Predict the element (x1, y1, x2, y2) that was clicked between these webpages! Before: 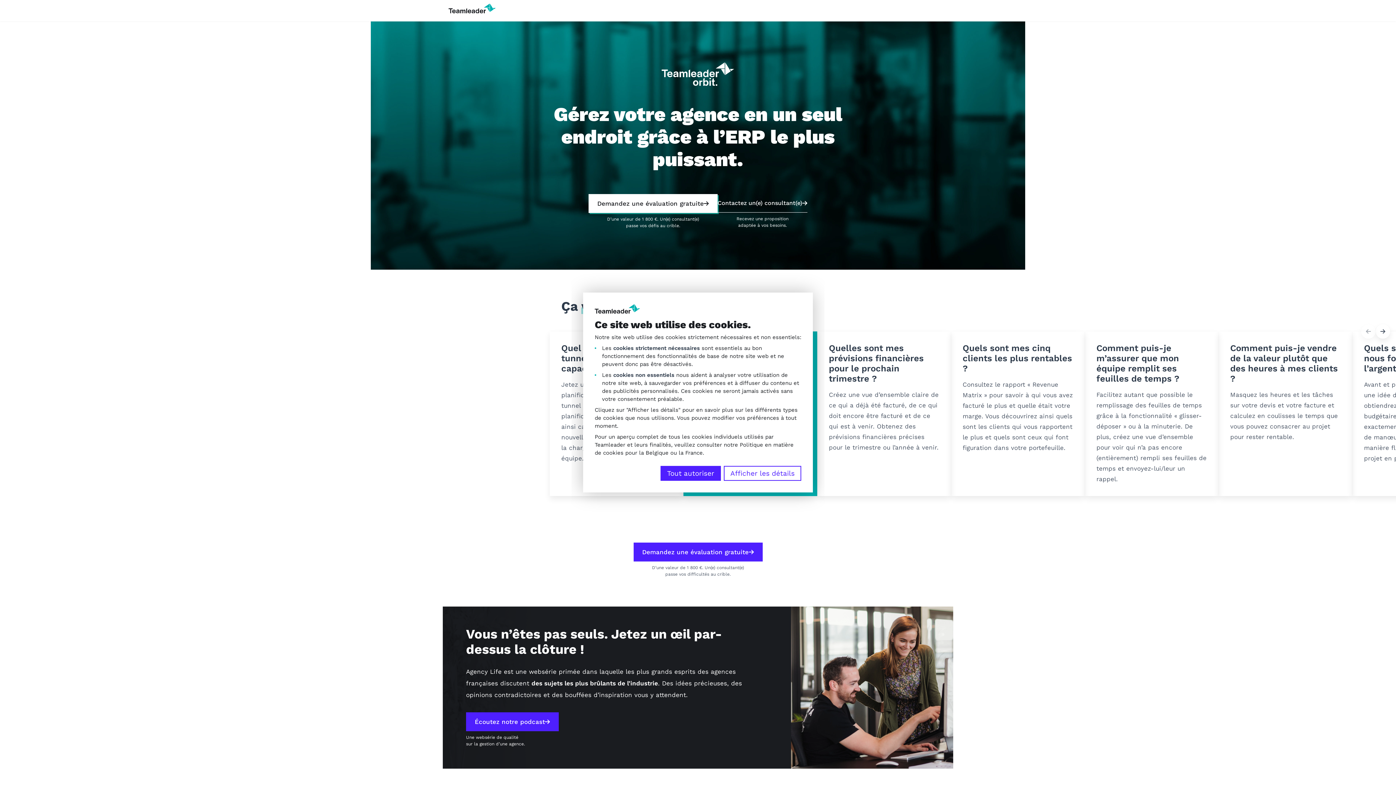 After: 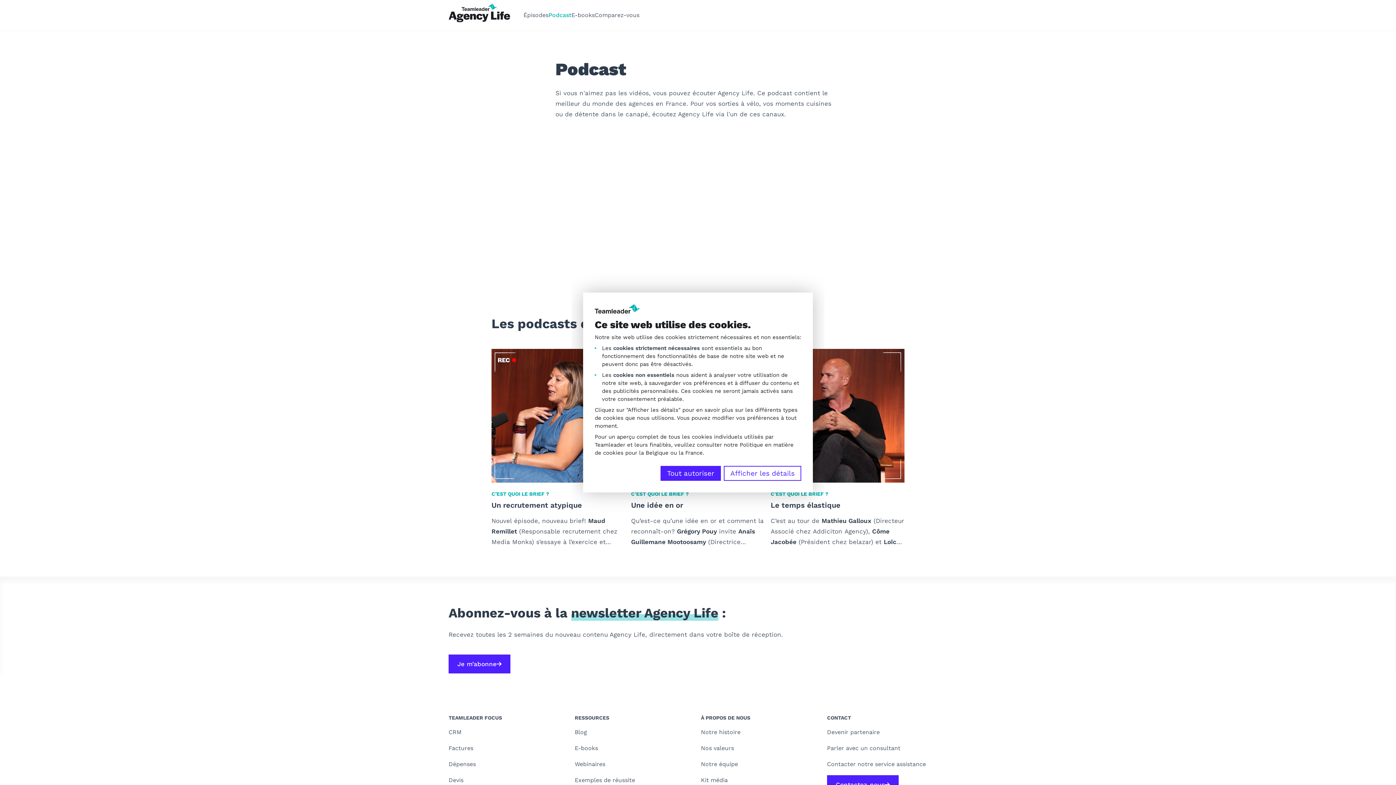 Action: label: Écoutez notre podcast bbox: (466, 712, 558, 731)